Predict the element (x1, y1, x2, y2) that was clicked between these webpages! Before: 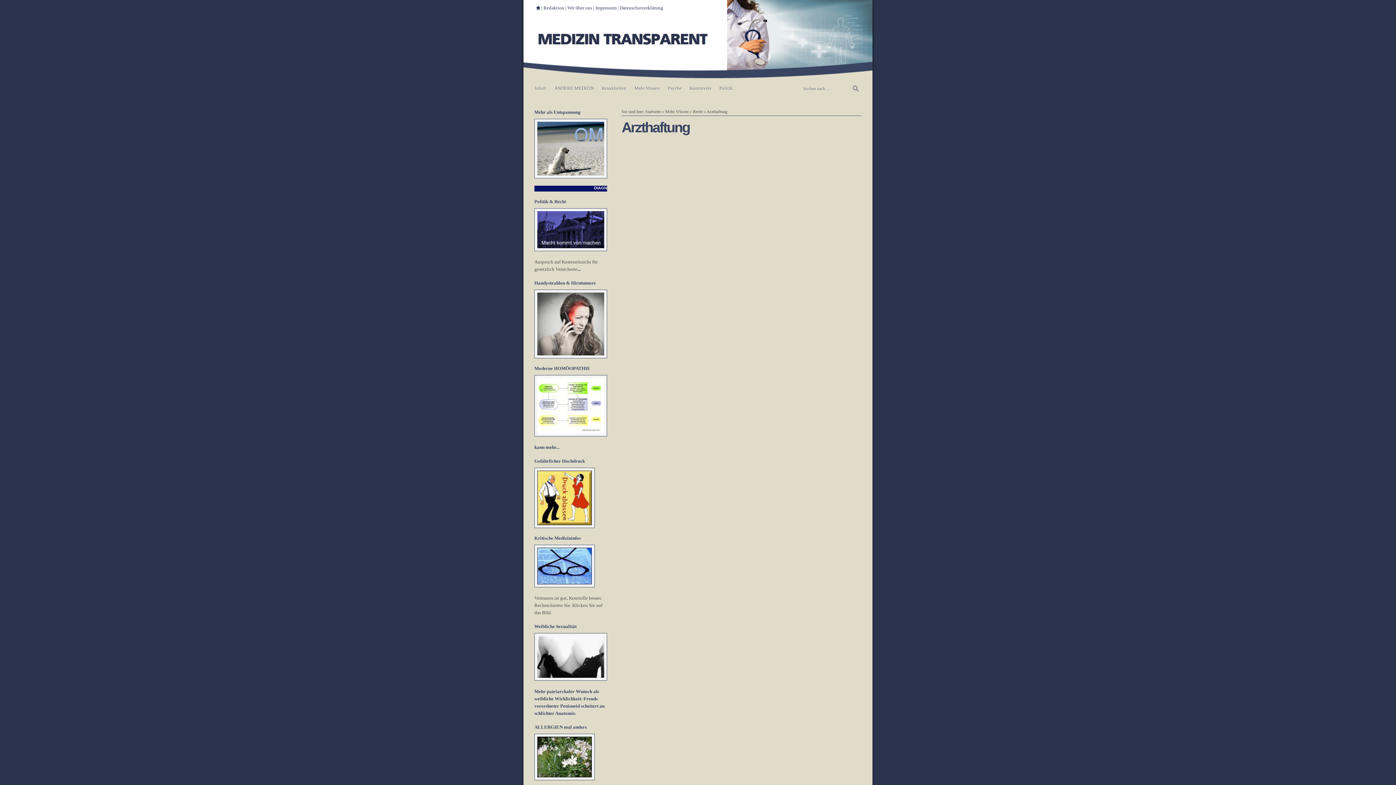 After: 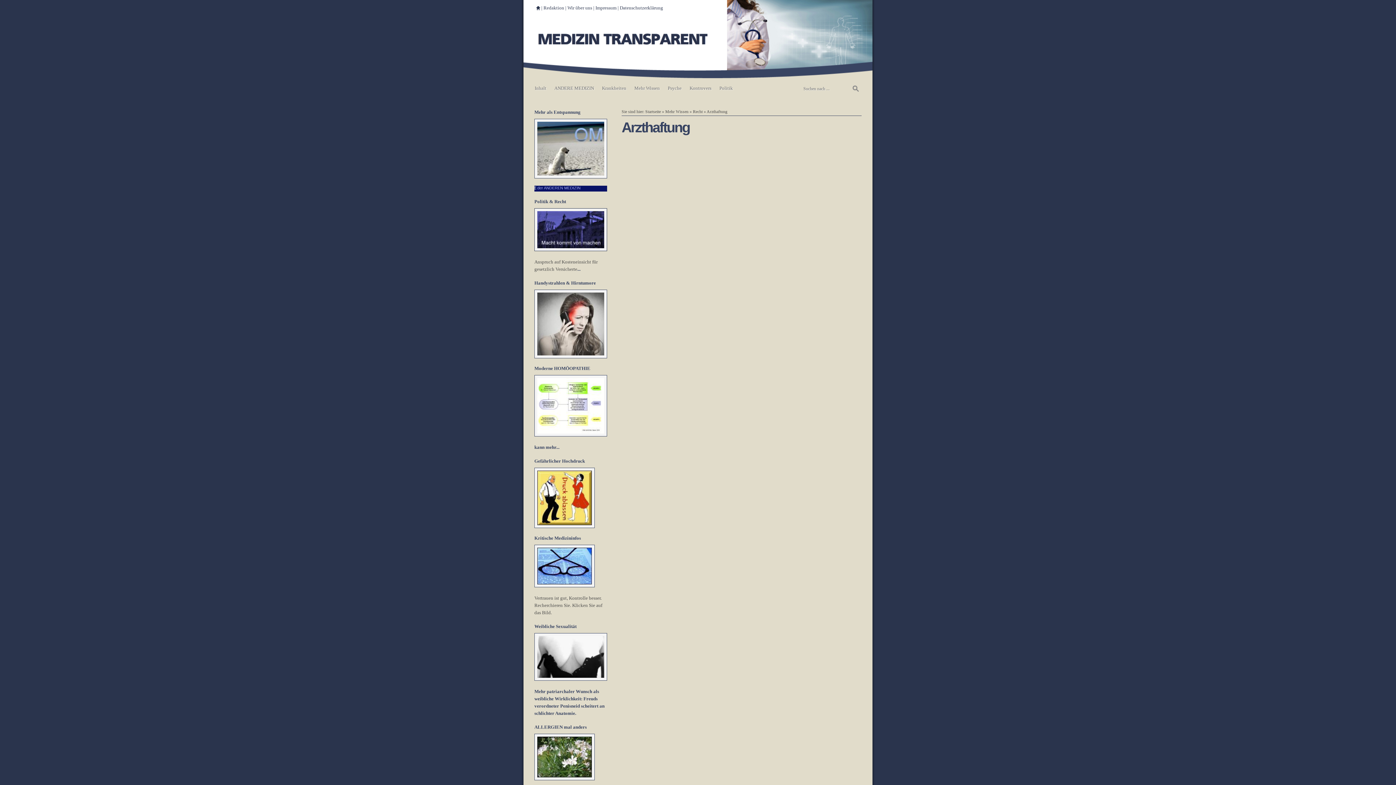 Action: bbox: (534, 246, 607, 252)